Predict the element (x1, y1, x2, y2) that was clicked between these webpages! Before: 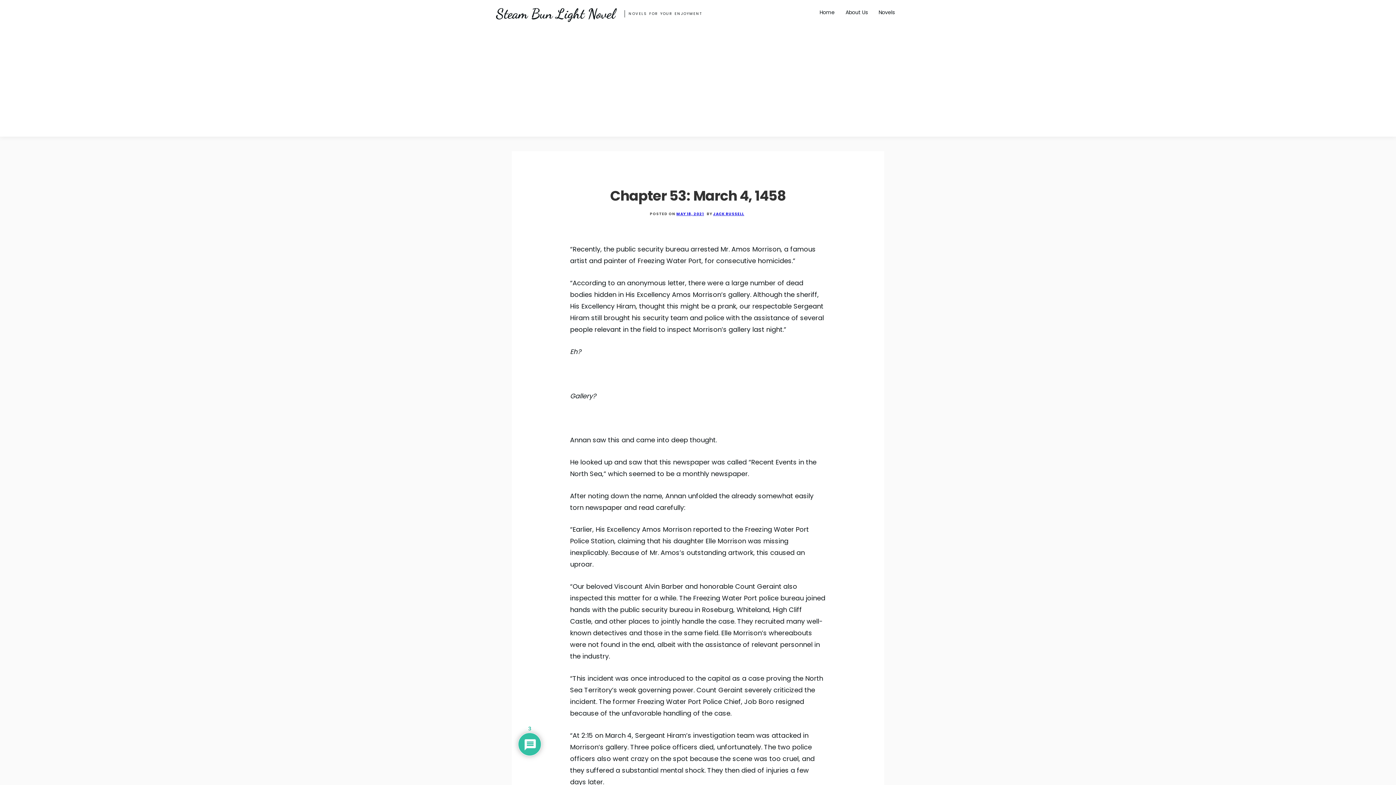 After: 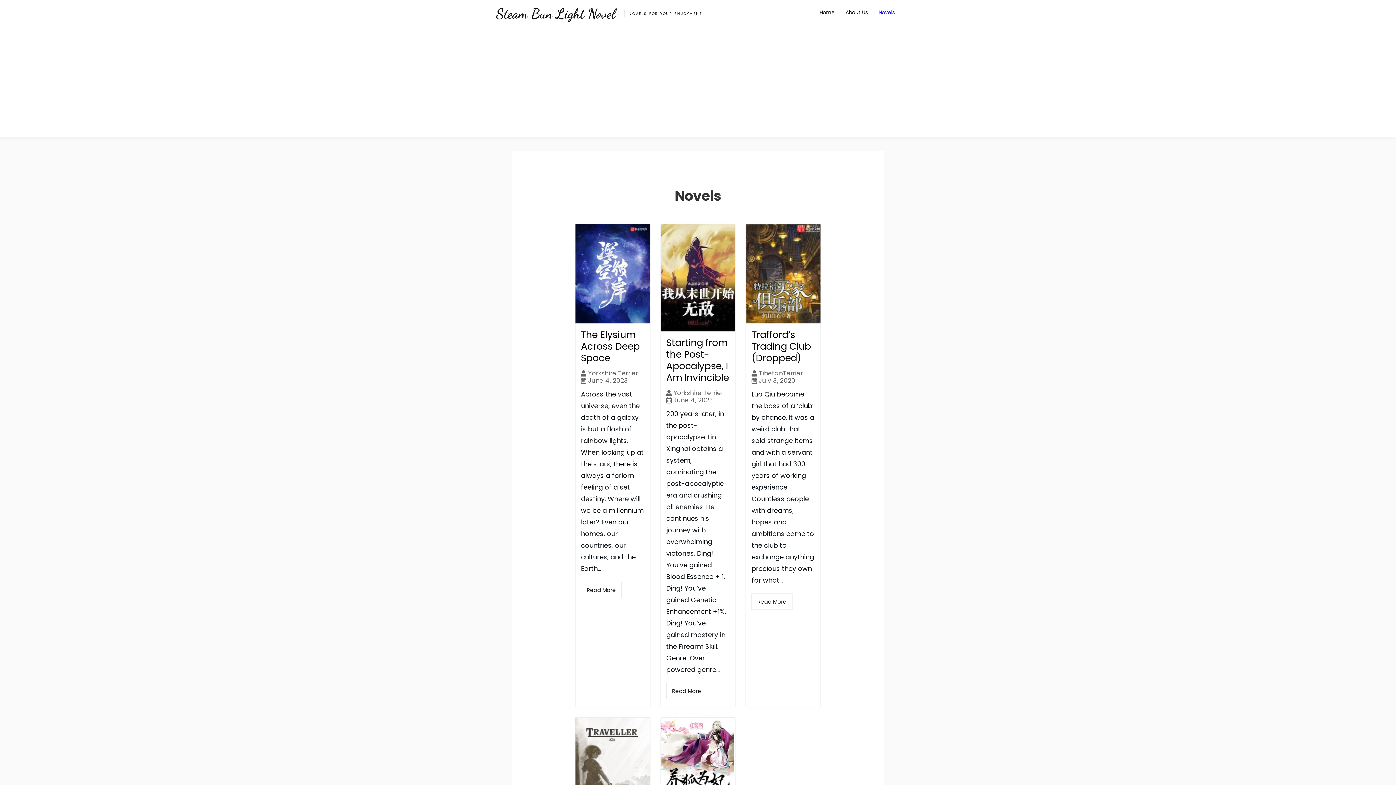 Action: label: Novels bbox: (873, 3, 900, 21)